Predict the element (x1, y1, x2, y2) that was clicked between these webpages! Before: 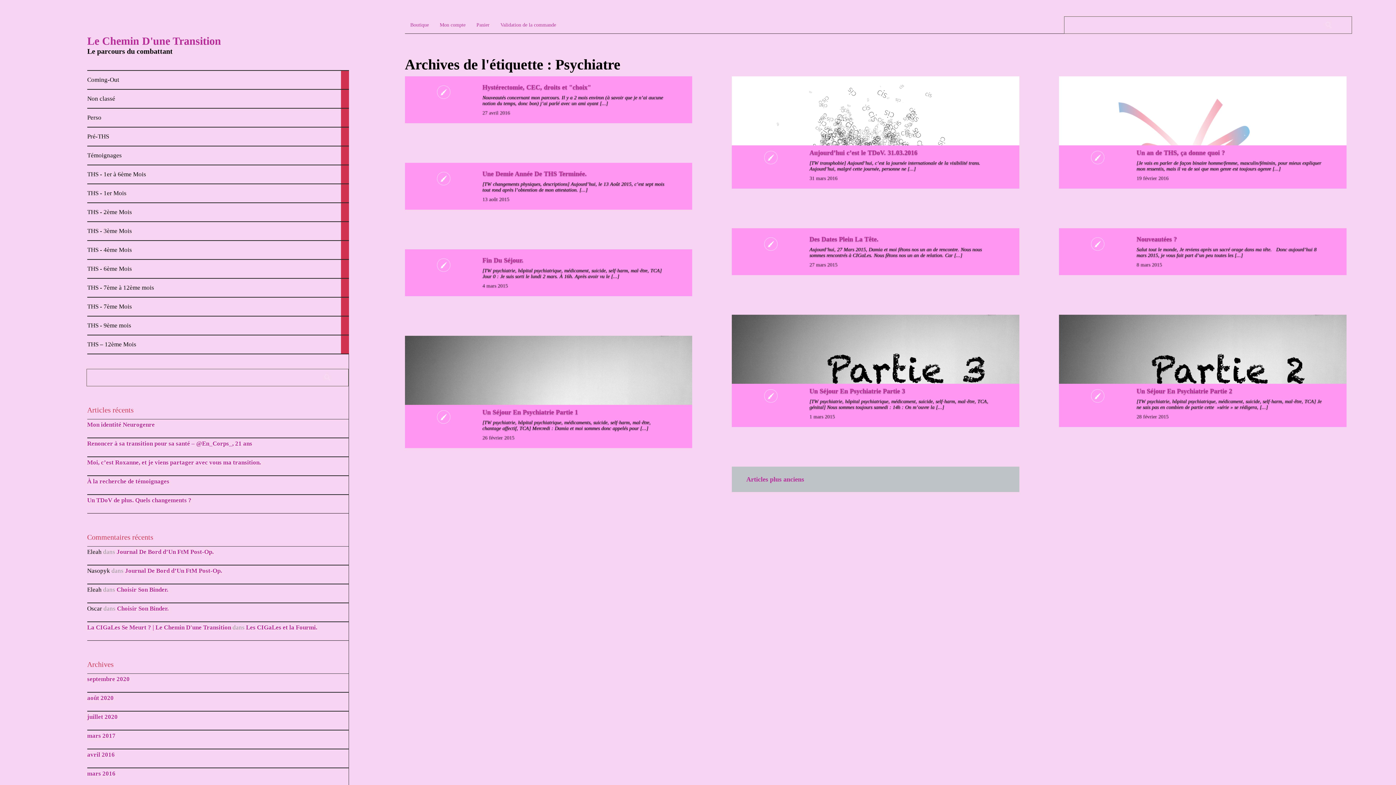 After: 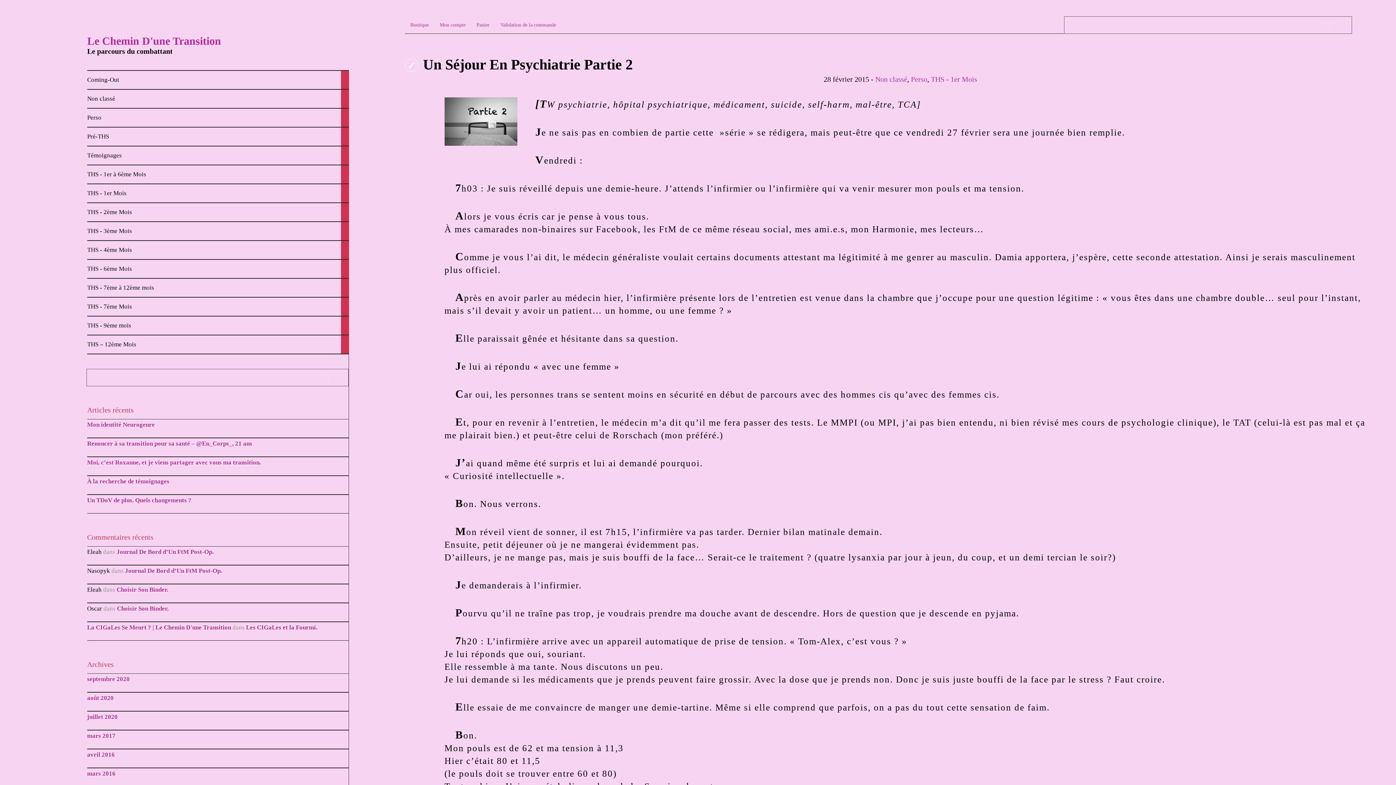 Action: label: Un Séjour En Psychiatrie Partie 2 bbox: (1136, 387, 1323, 395)